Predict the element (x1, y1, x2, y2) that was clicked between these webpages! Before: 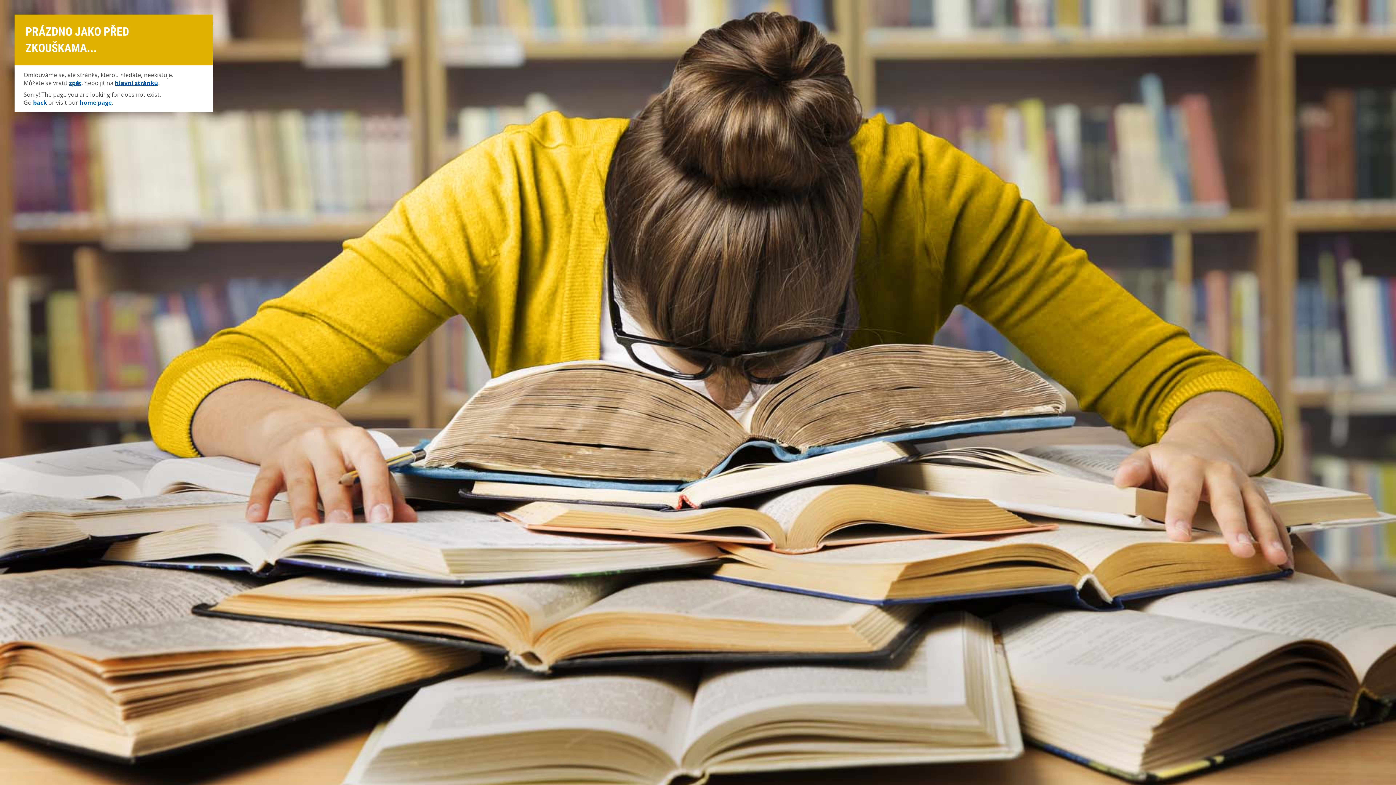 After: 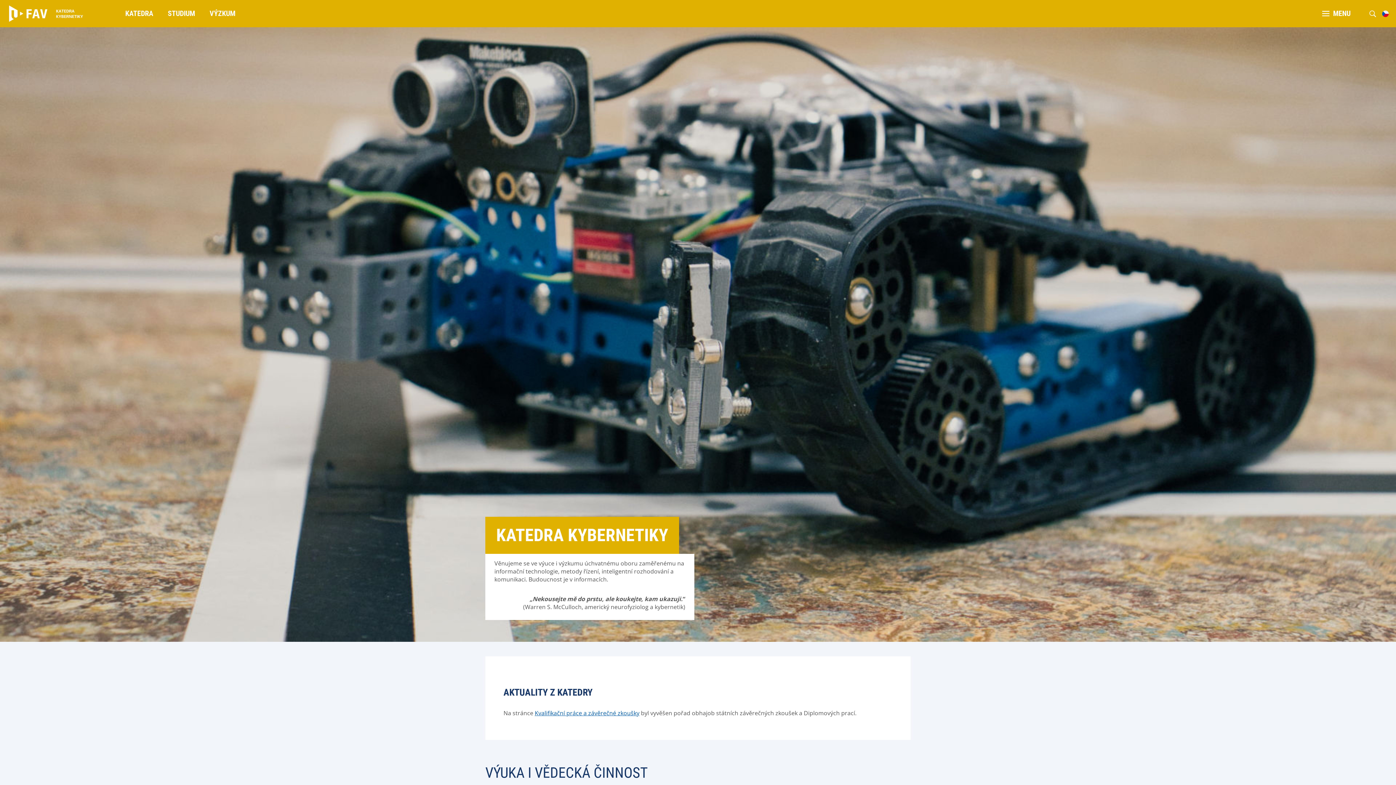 Action: label: home page bbox: (79, 98, 111, 106)